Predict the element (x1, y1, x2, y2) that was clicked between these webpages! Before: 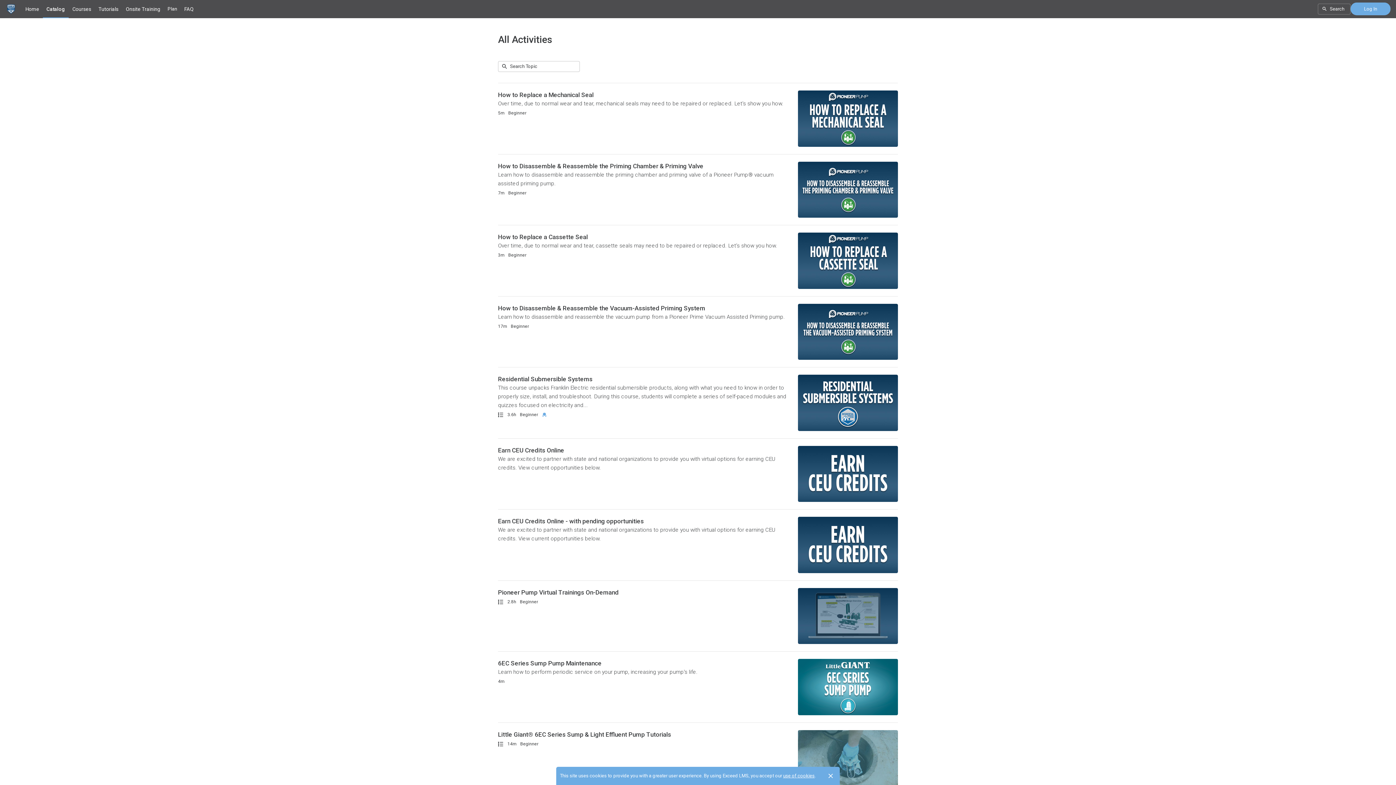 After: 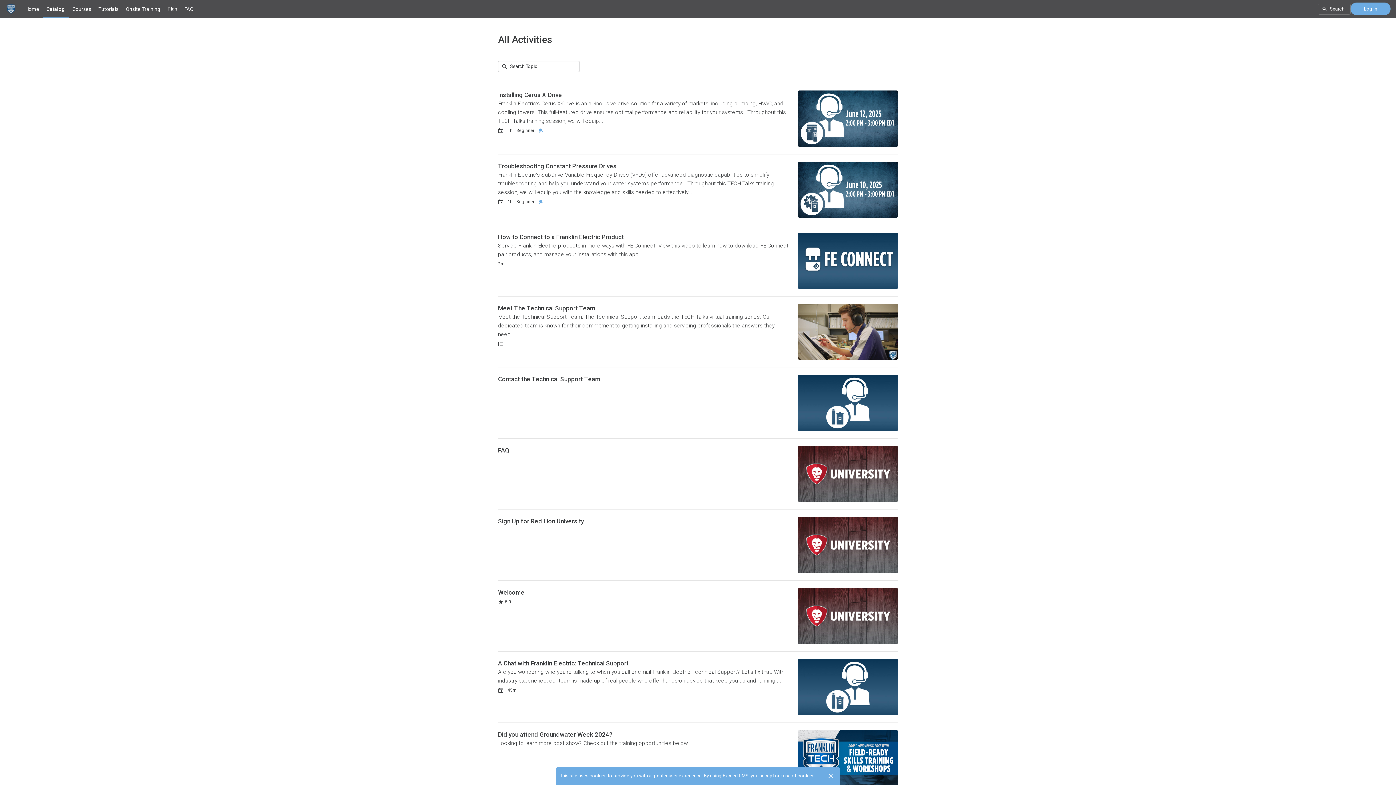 Action: bbox: (42, 0, 68, 18) label: Catalog